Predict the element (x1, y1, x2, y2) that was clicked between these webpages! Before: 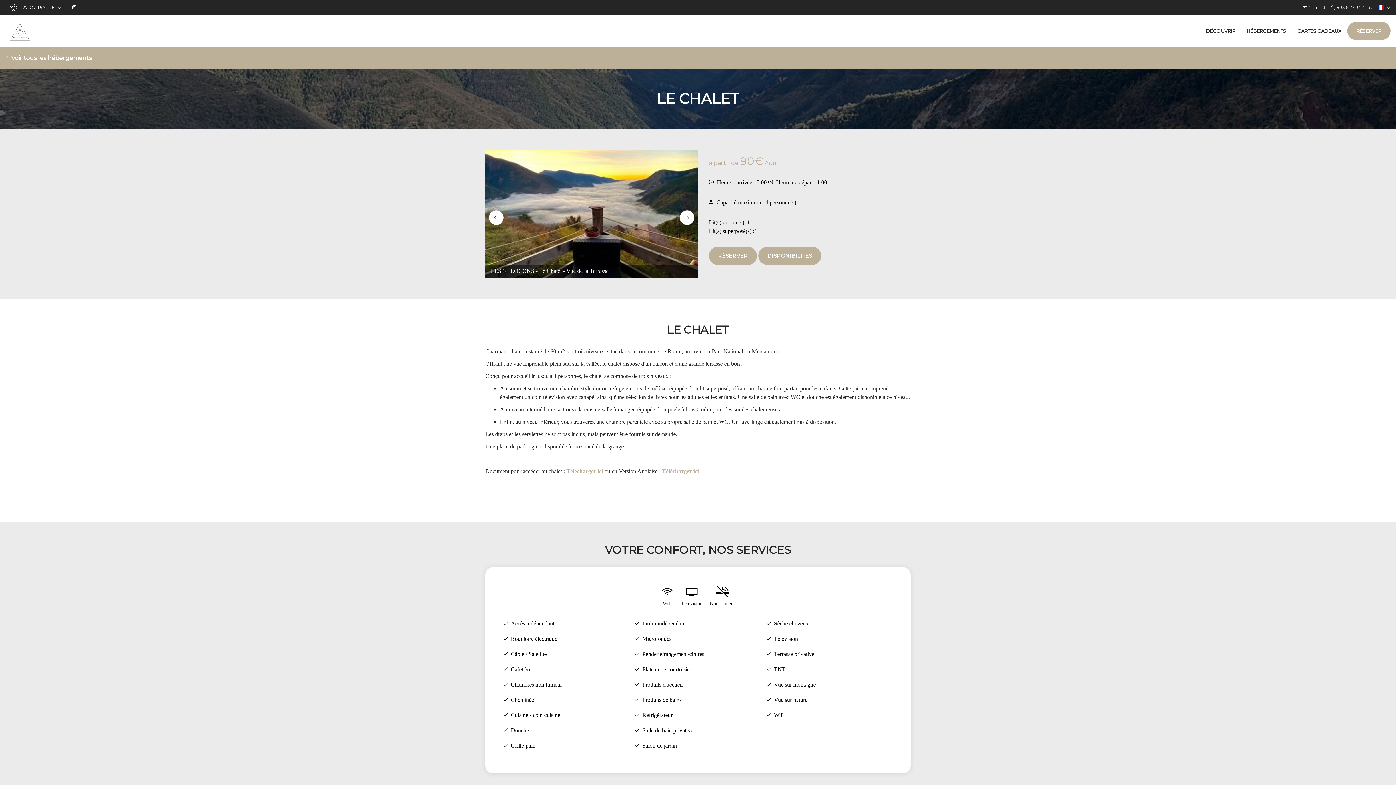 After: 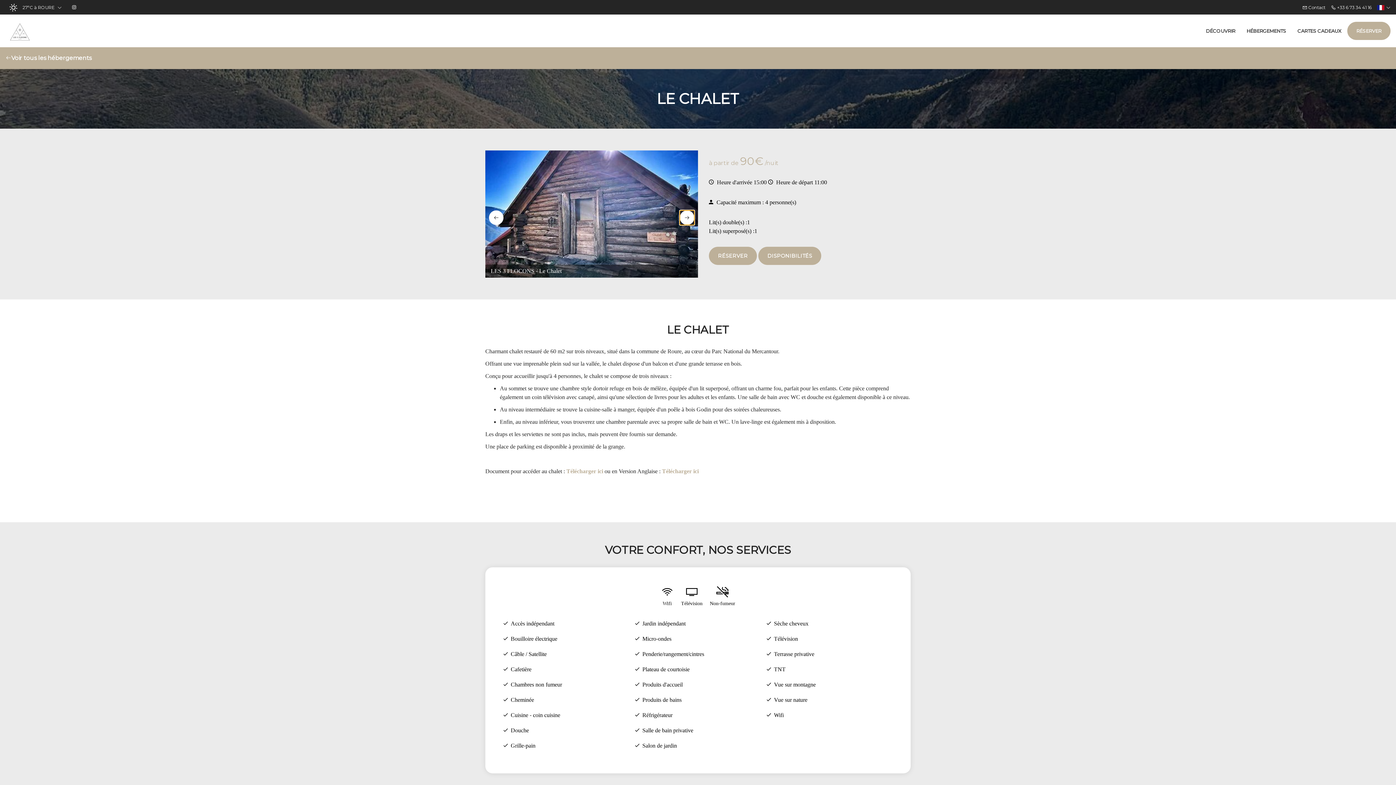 Action: bbox: (680, 210, 694, 225)